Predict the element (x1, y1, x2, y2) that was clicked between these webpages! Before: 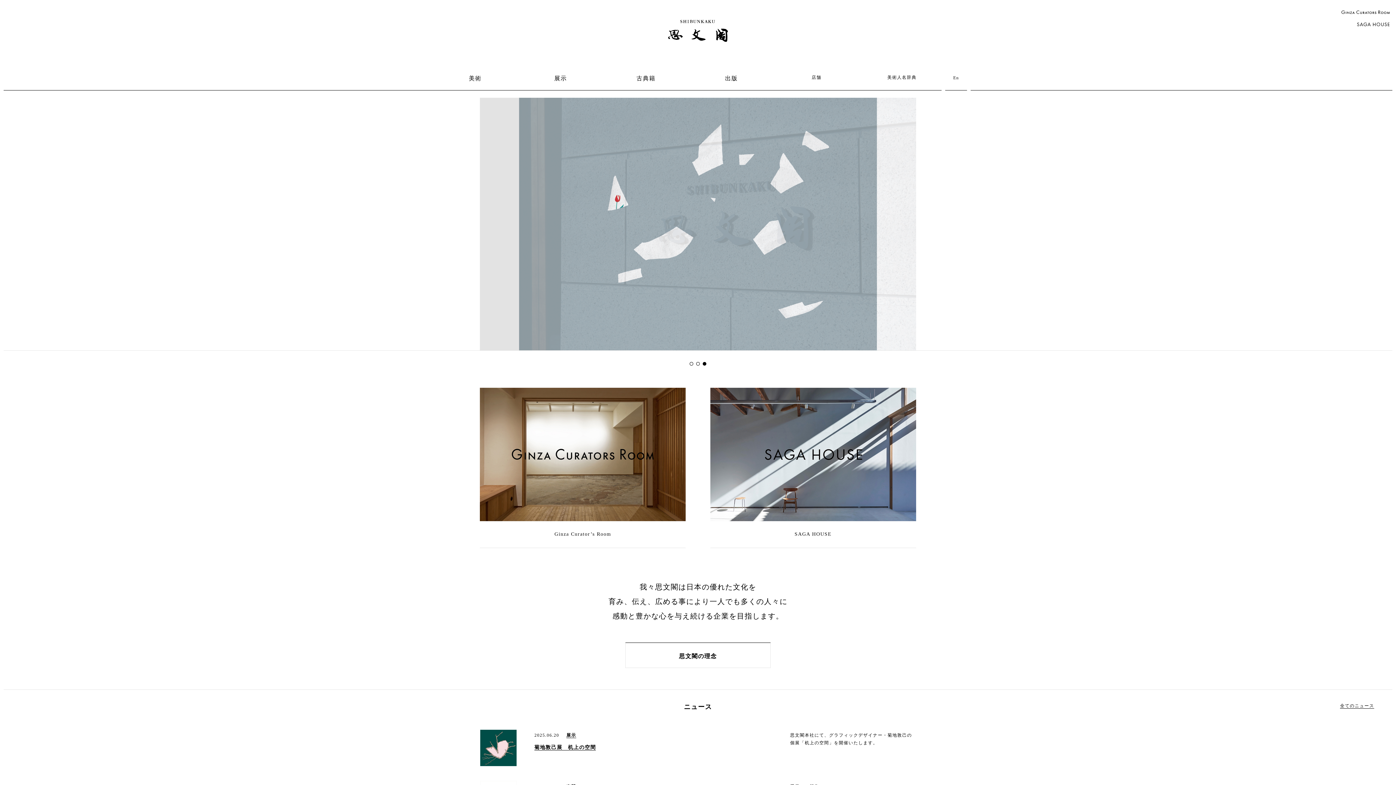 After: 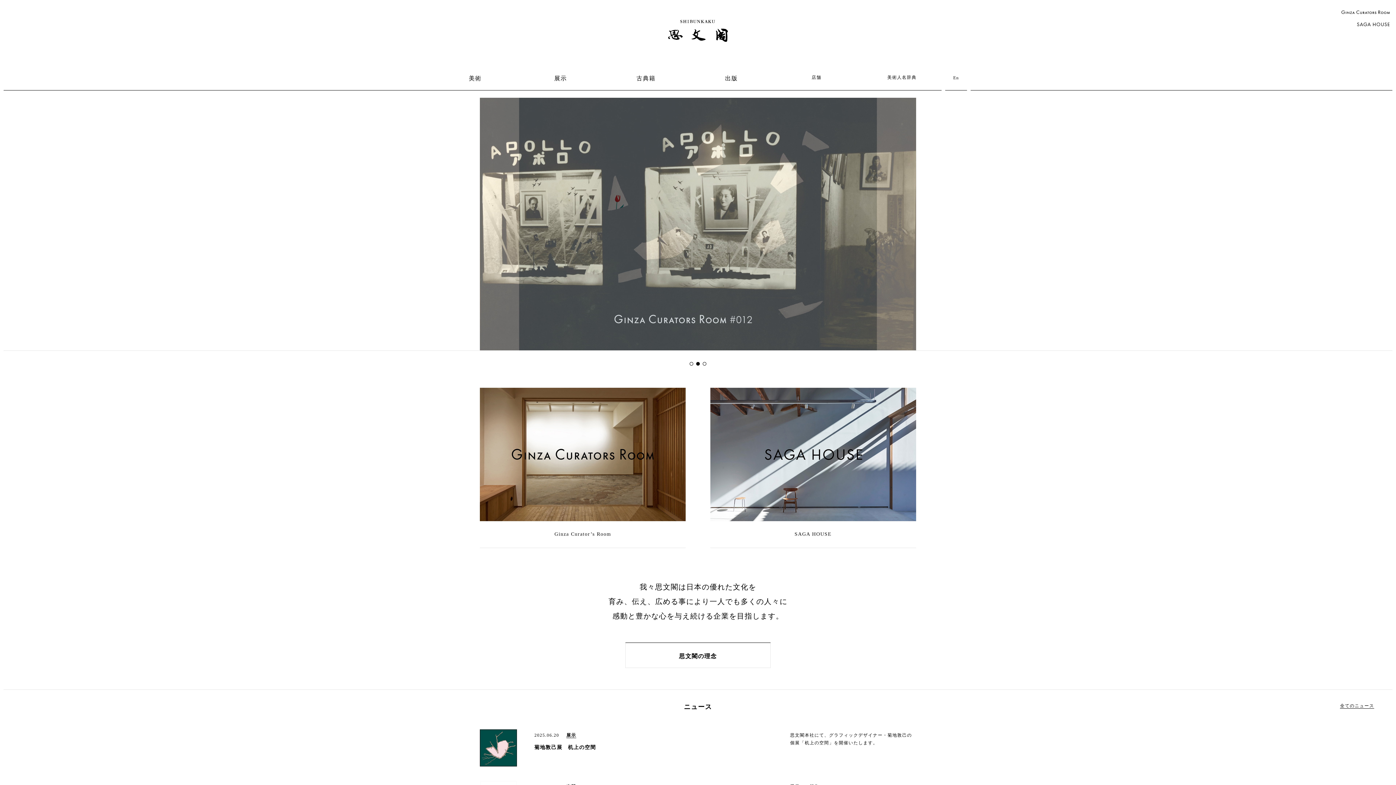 Action: bbox: (480, 729, 517, 766)